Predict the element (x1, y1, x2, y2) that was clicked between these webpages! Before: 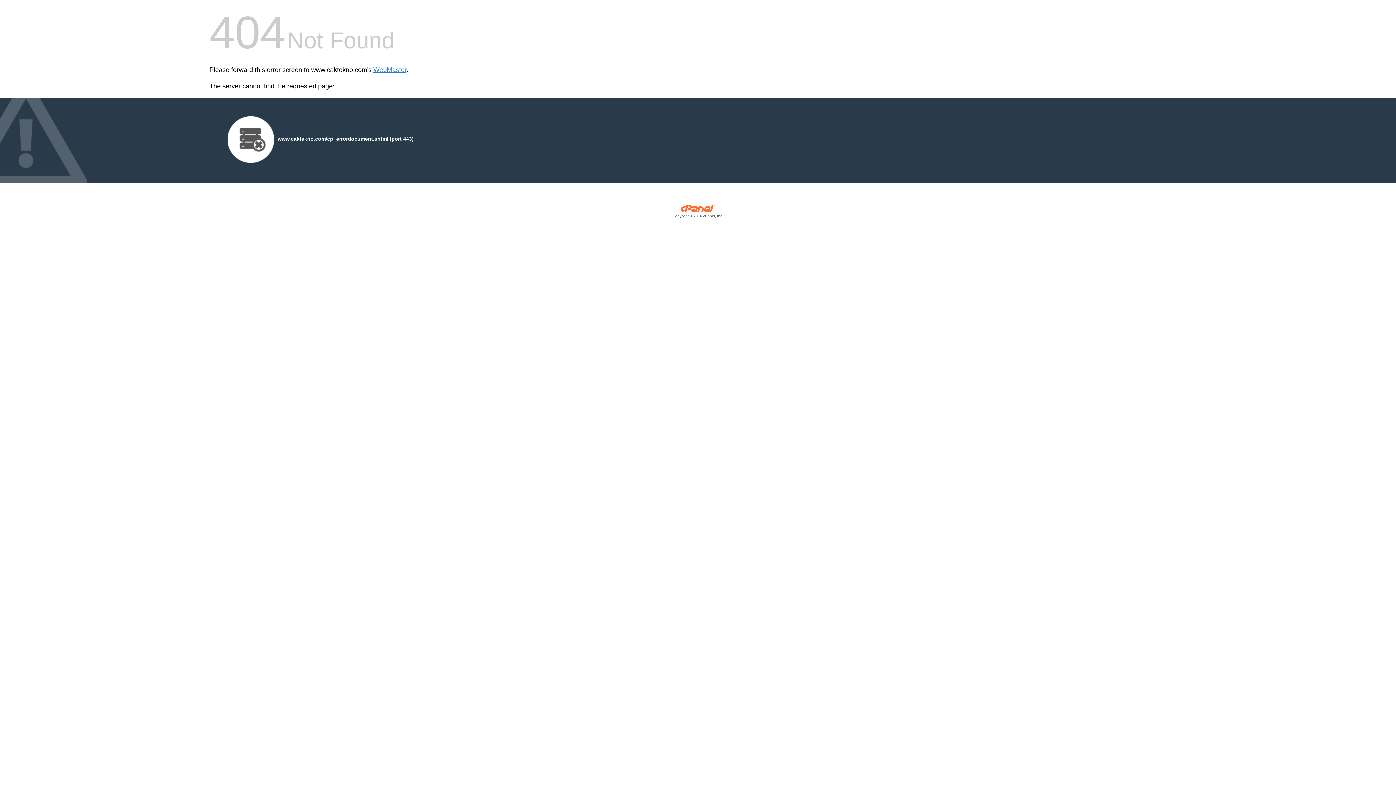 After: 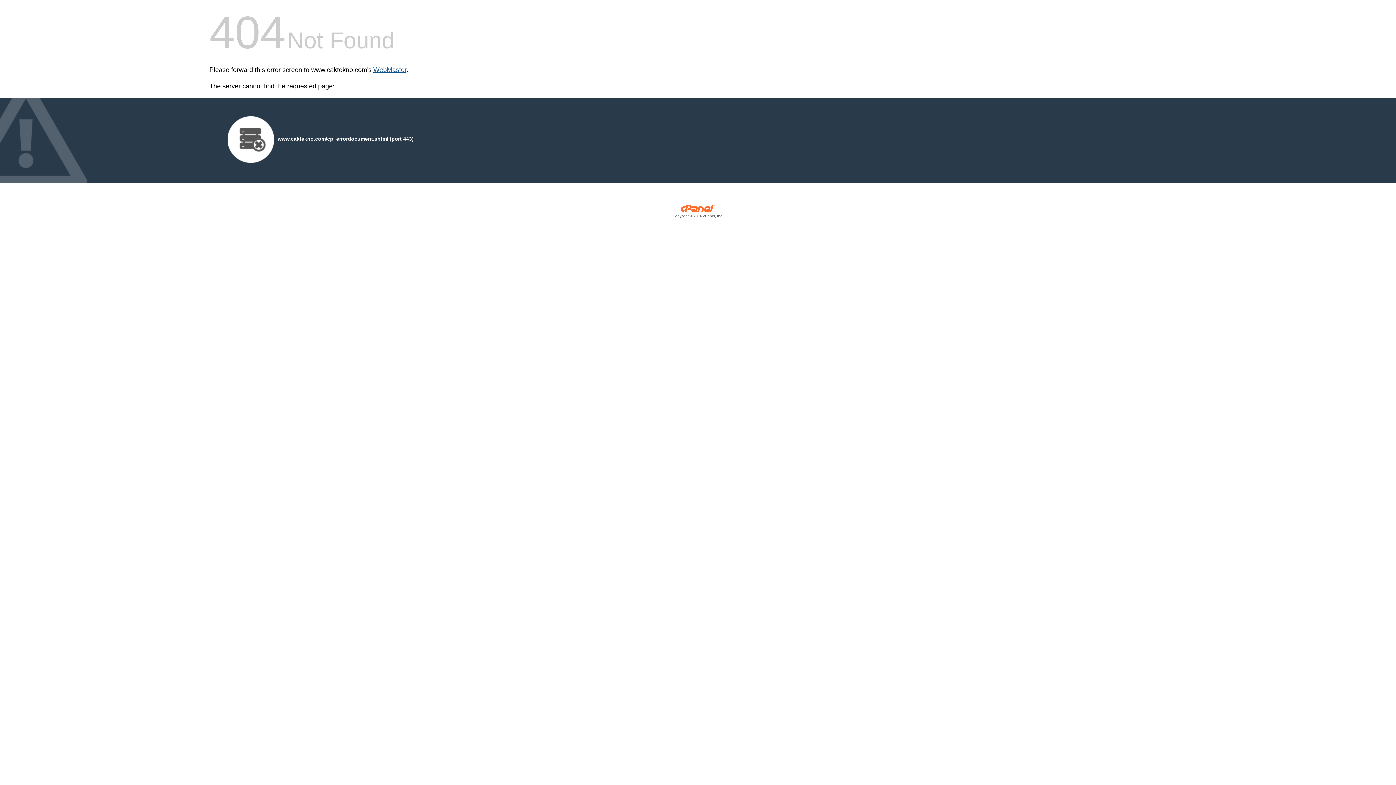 Action: label: WebMaster bbox: (373, 66, 406, 73)